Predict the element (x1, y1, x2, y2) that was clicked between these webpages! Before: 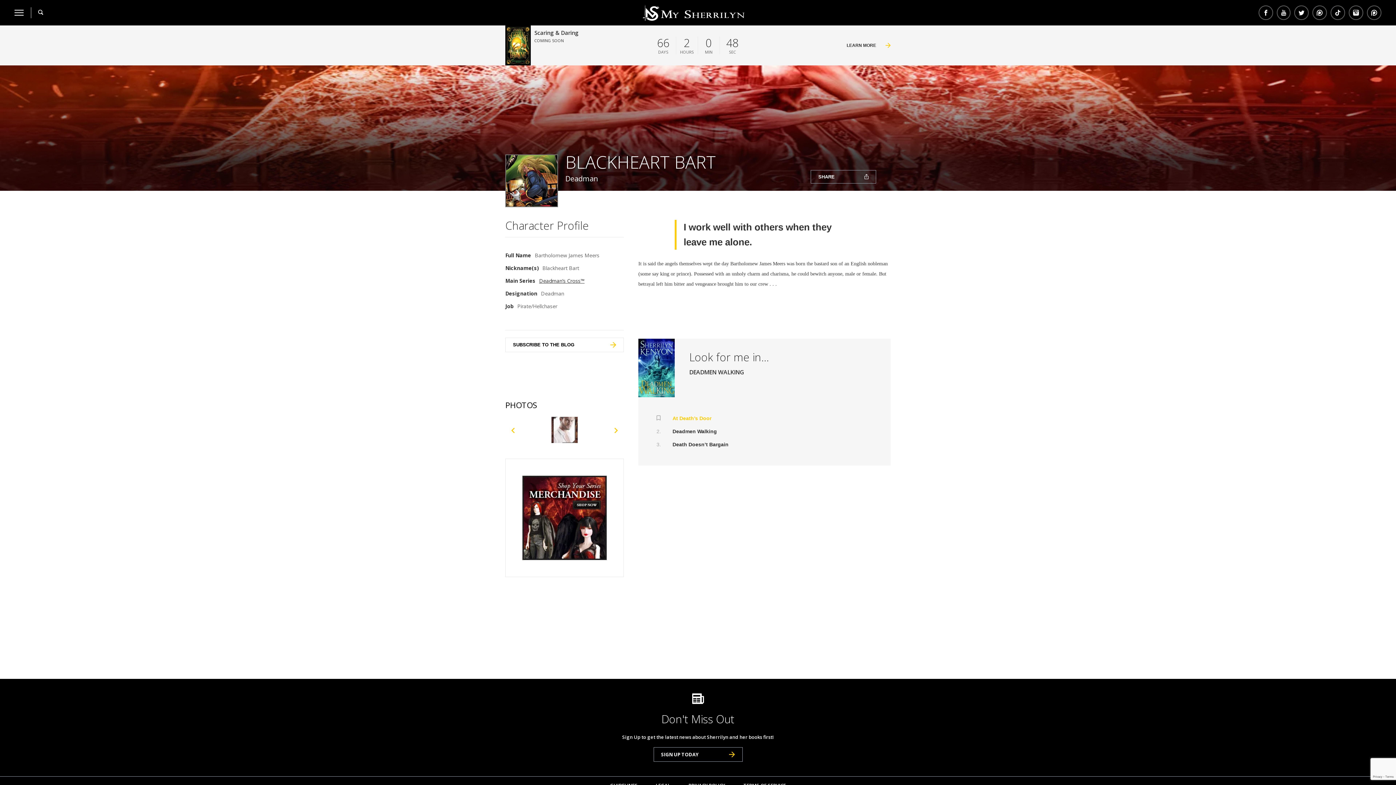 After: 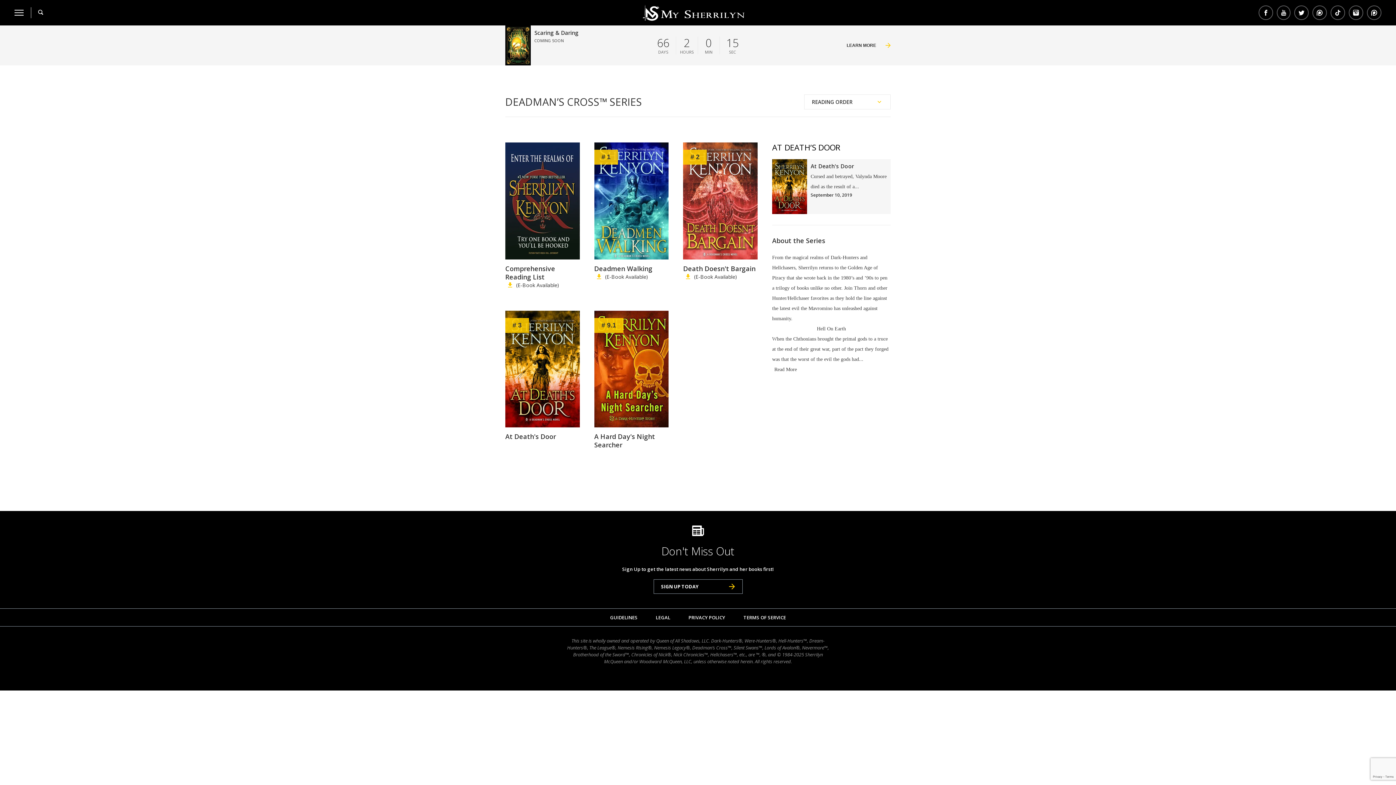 Action: bbox: (539, 277, 584, 284) label: Deadman’s Cross™